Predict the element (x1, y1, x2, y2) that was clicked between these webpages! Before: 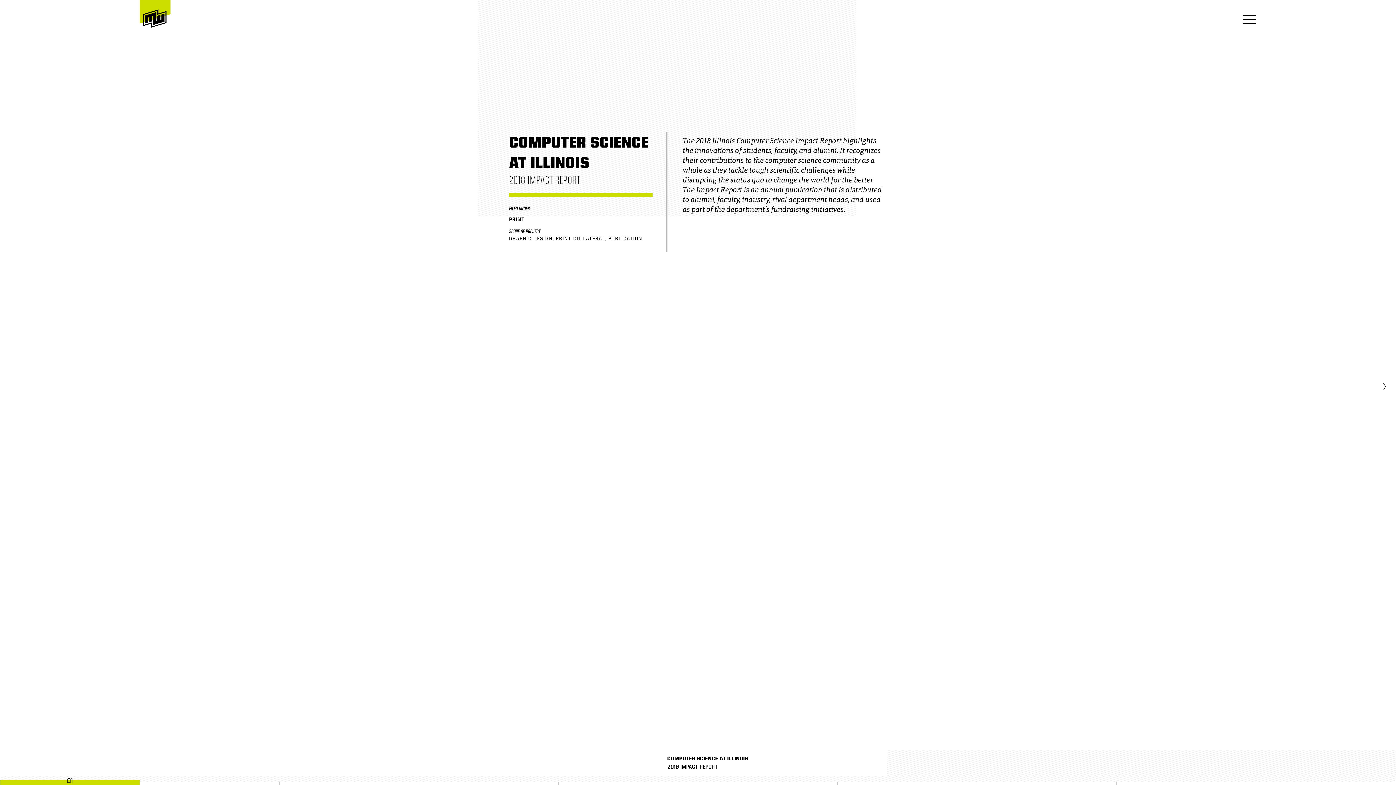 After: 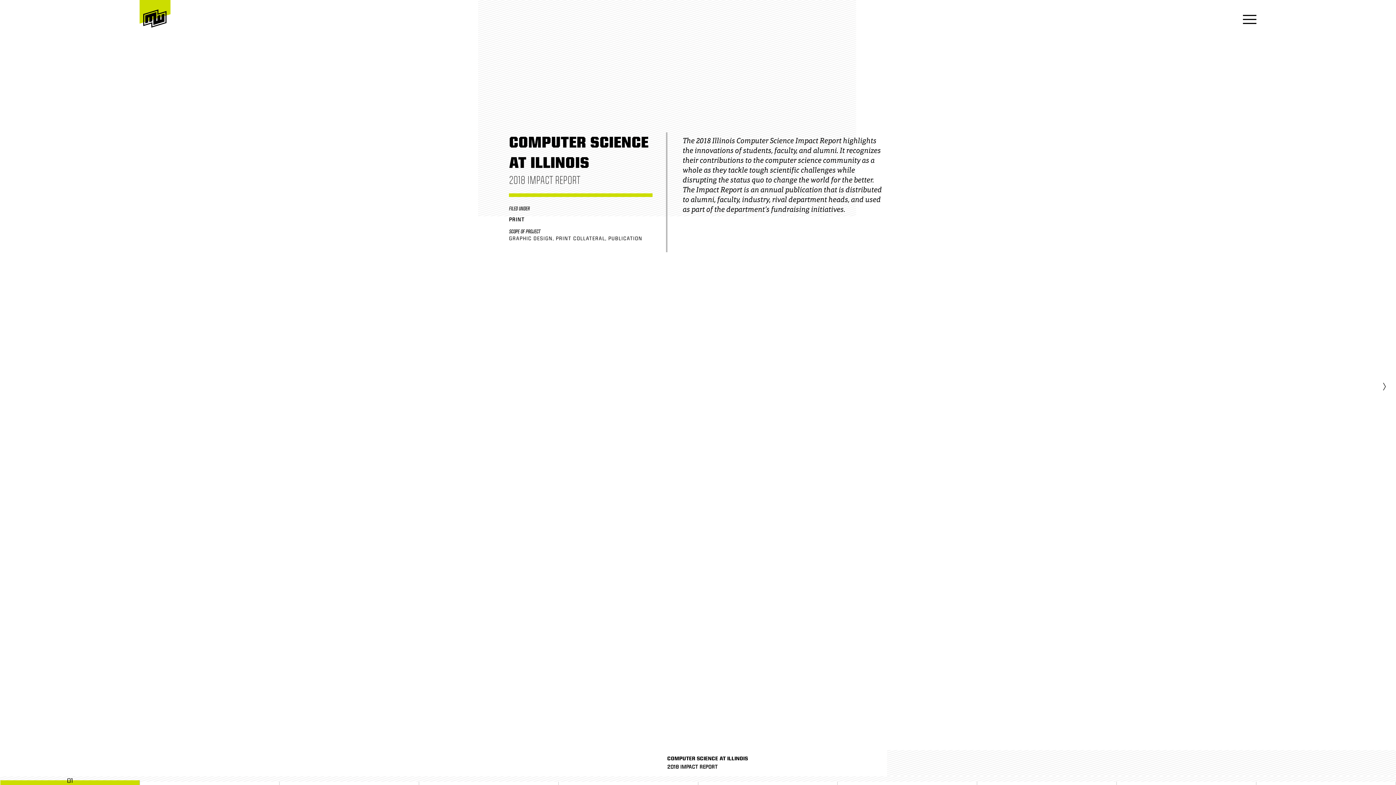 Action: label: 01 bbox: (0, 777, 139, 785)